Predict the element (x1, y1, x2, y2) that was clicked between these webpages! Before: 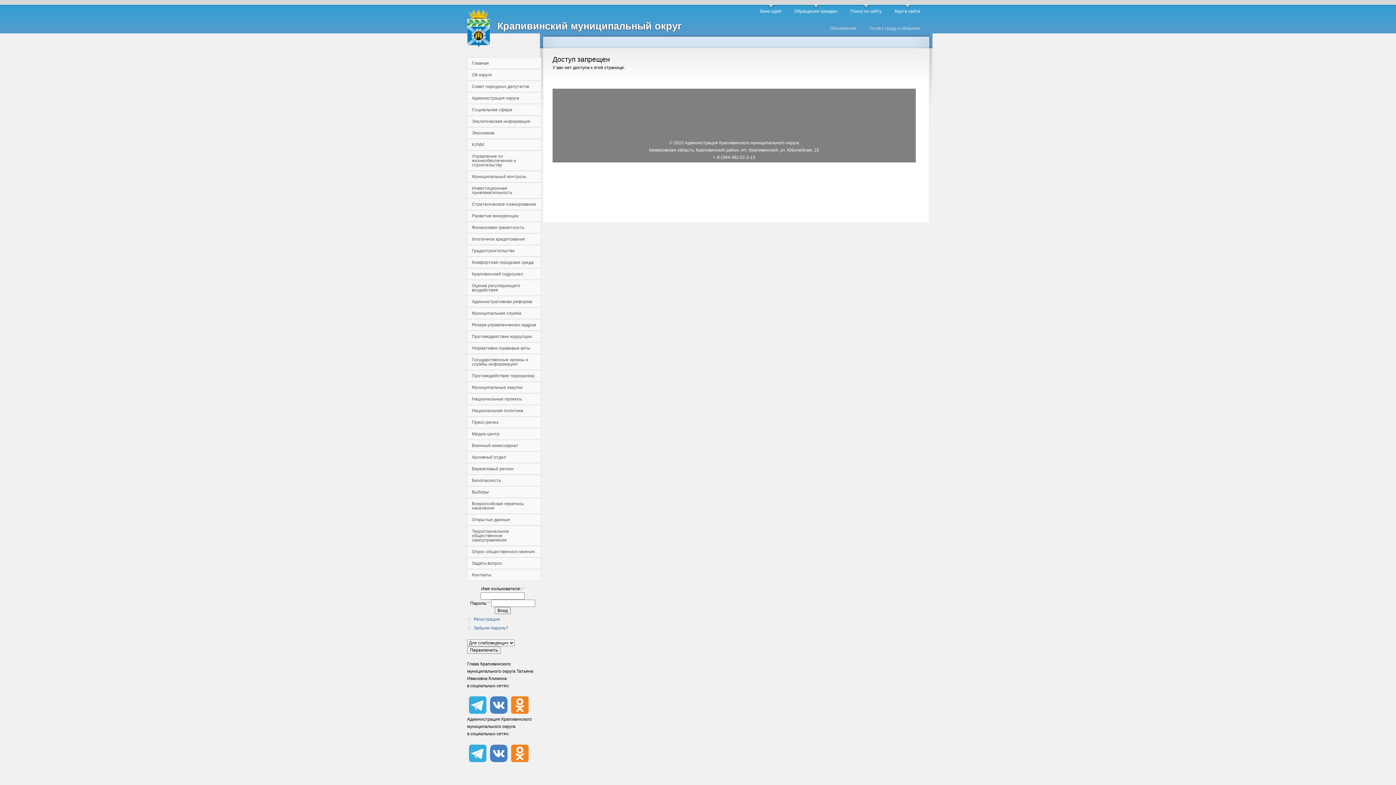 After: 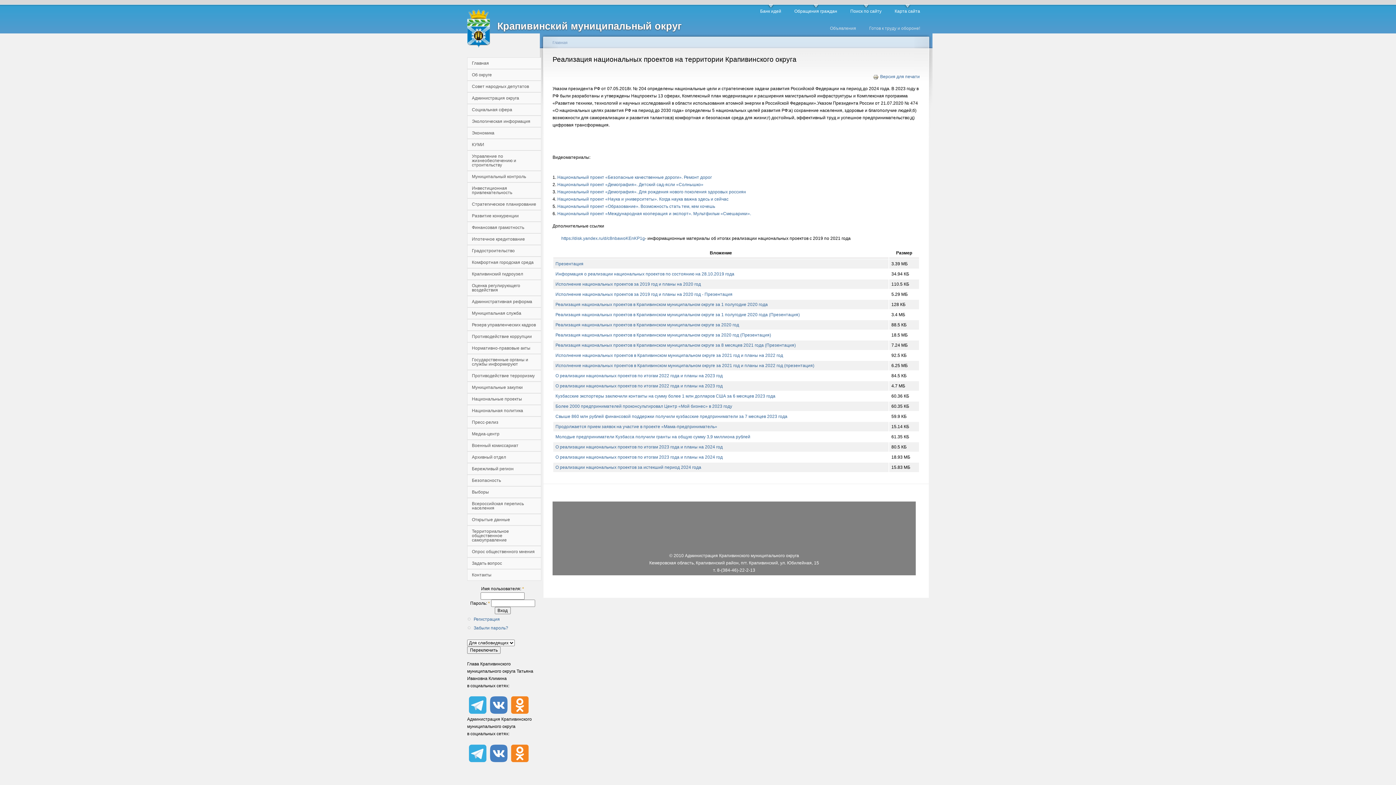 Action: bbox: (467, 393, 541, 405) label: Национальные проекты